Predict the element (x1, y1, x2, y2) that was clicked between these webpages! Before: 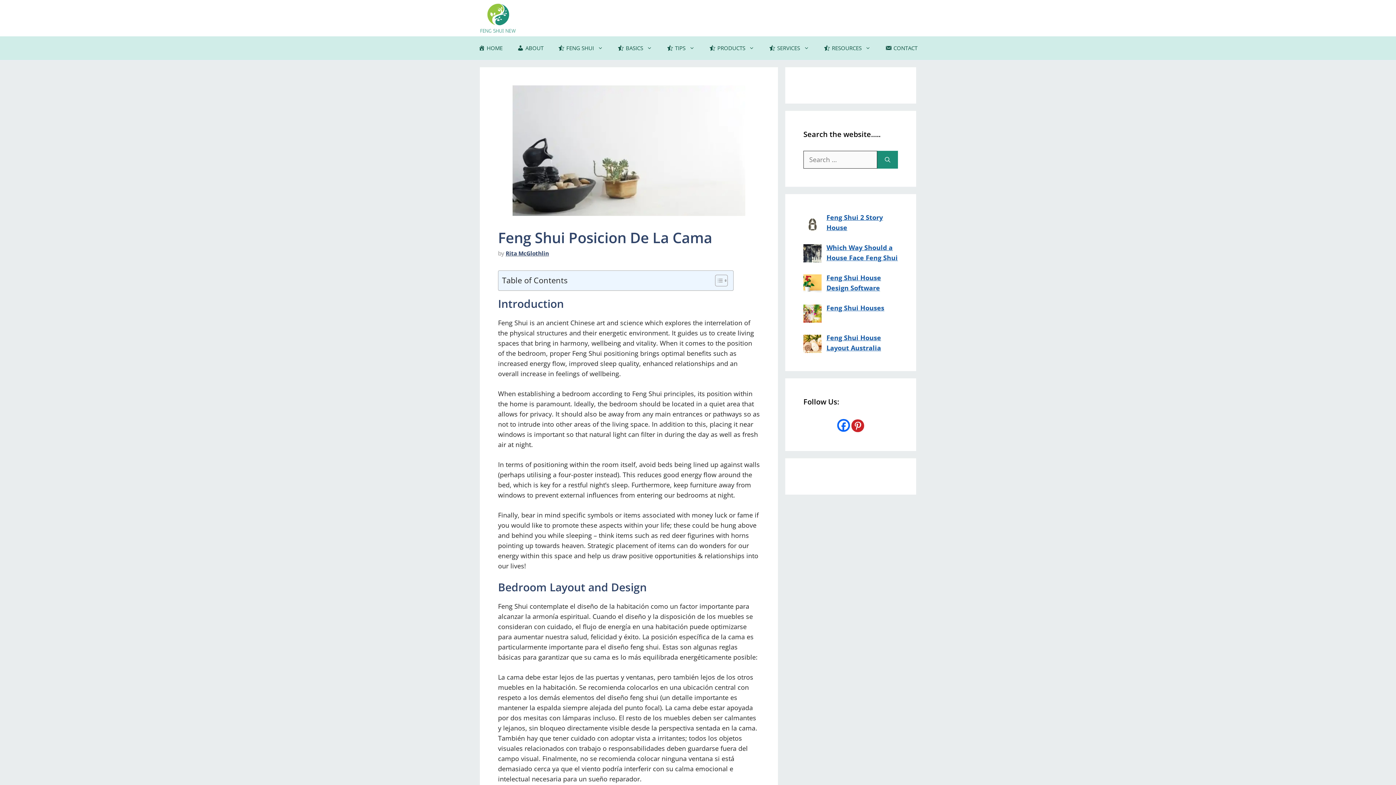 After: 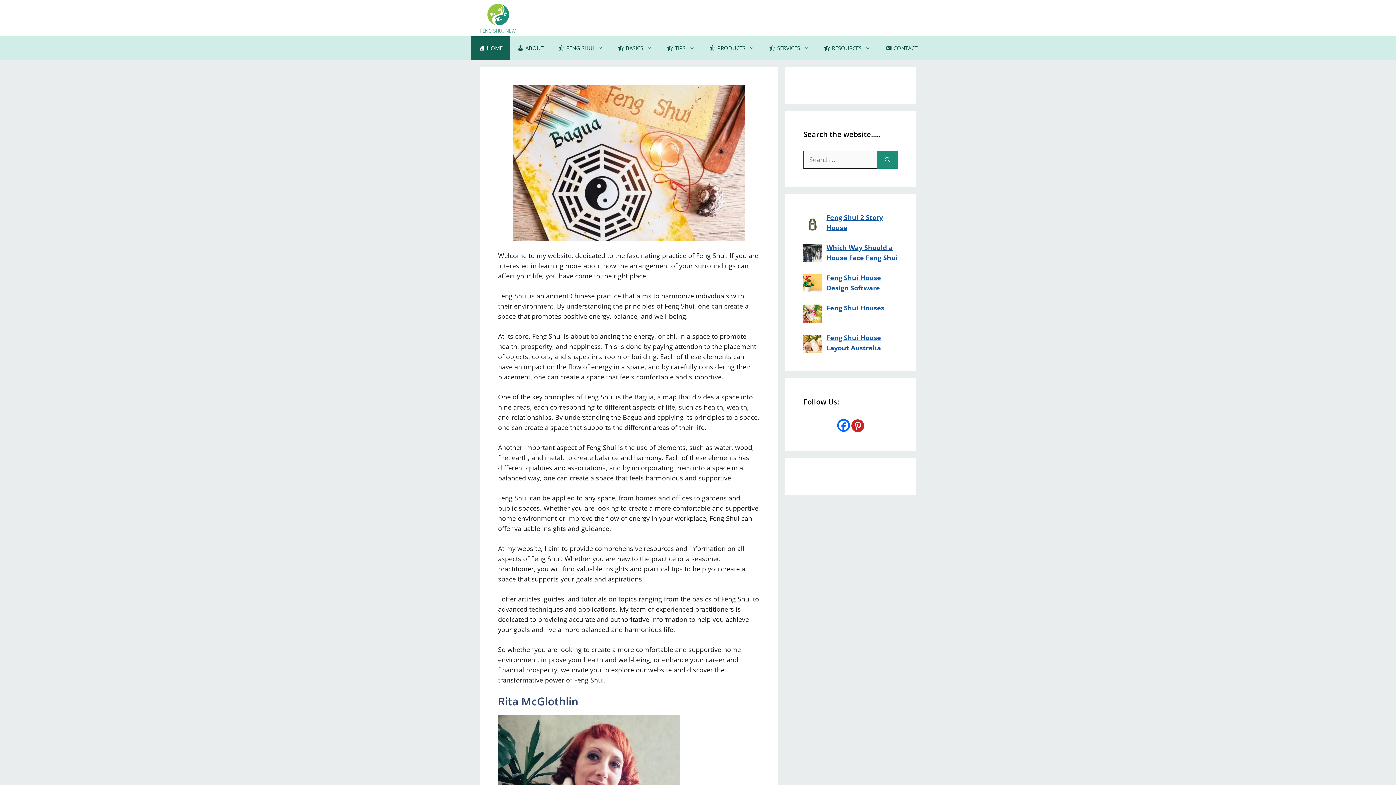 Action: bbox: (505, 249, 549, 256) label: Rita McGlothlin